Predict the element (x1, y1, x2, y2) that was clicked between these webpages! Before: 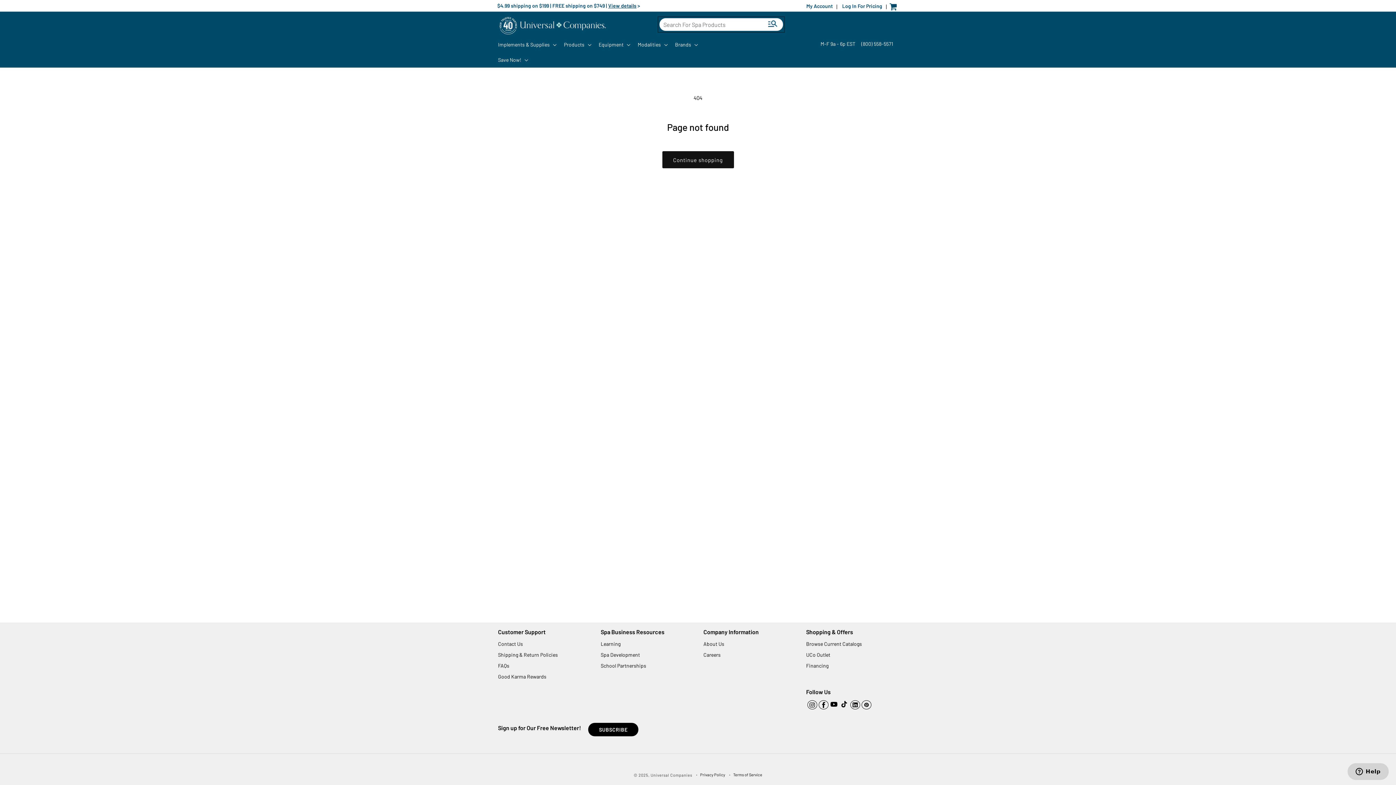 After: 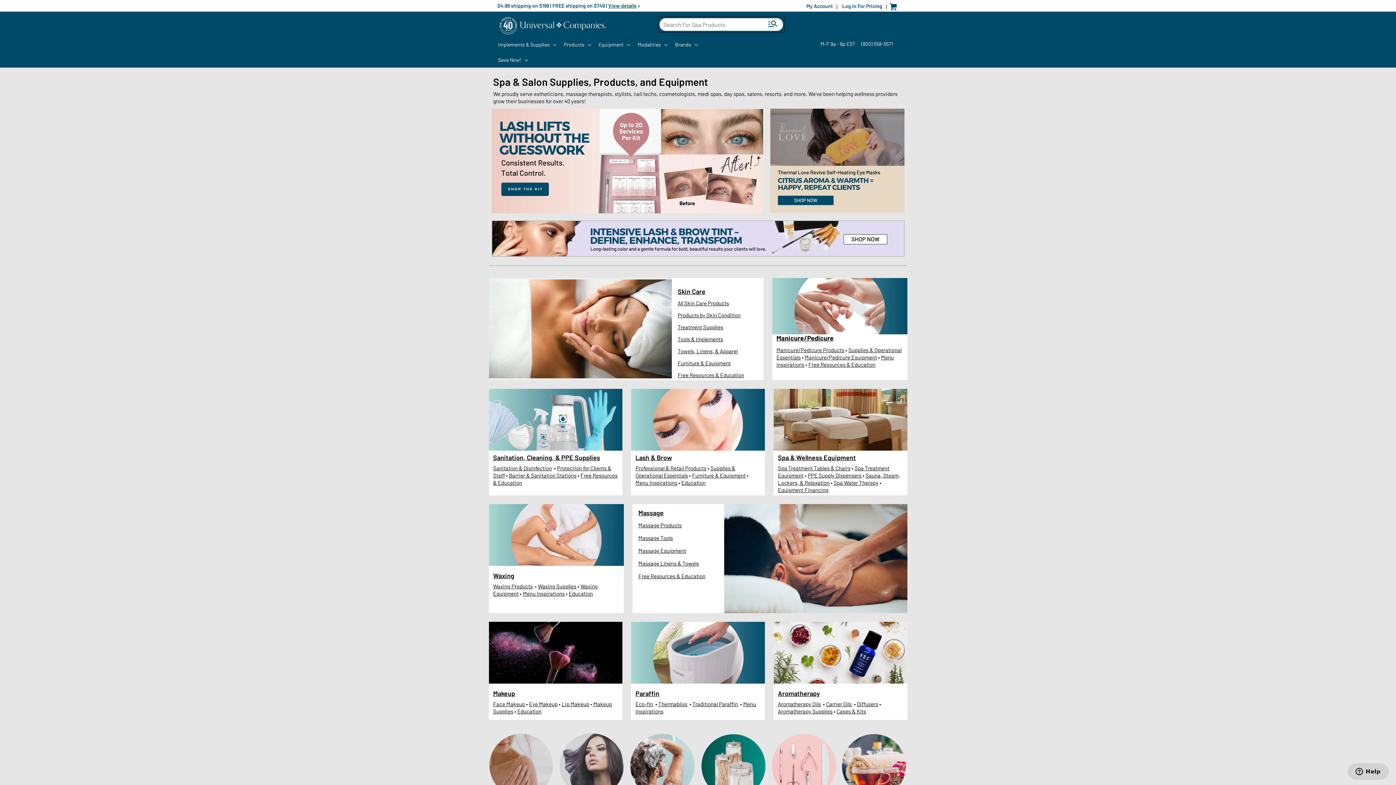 Action: bbox: (650, 773, 692, 777) label: Universal Companies